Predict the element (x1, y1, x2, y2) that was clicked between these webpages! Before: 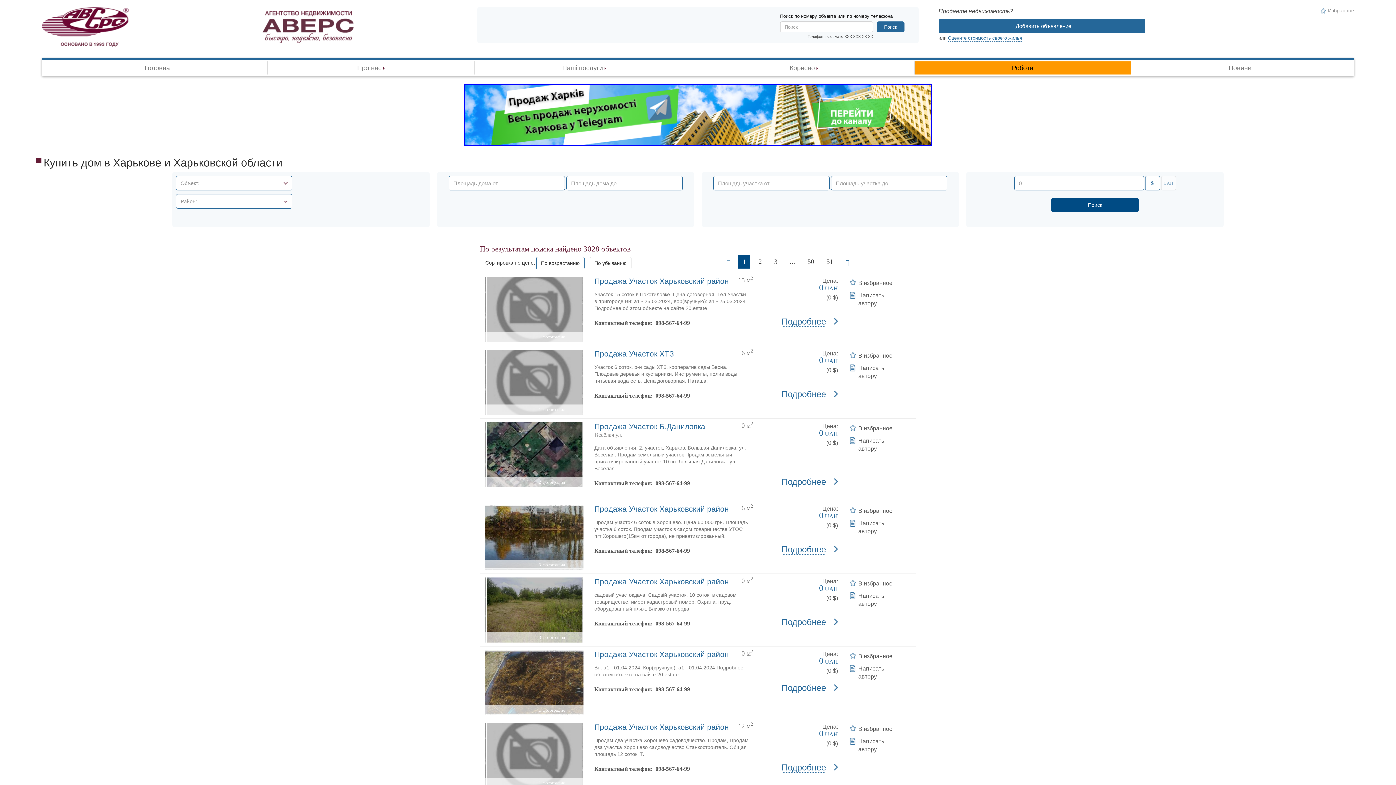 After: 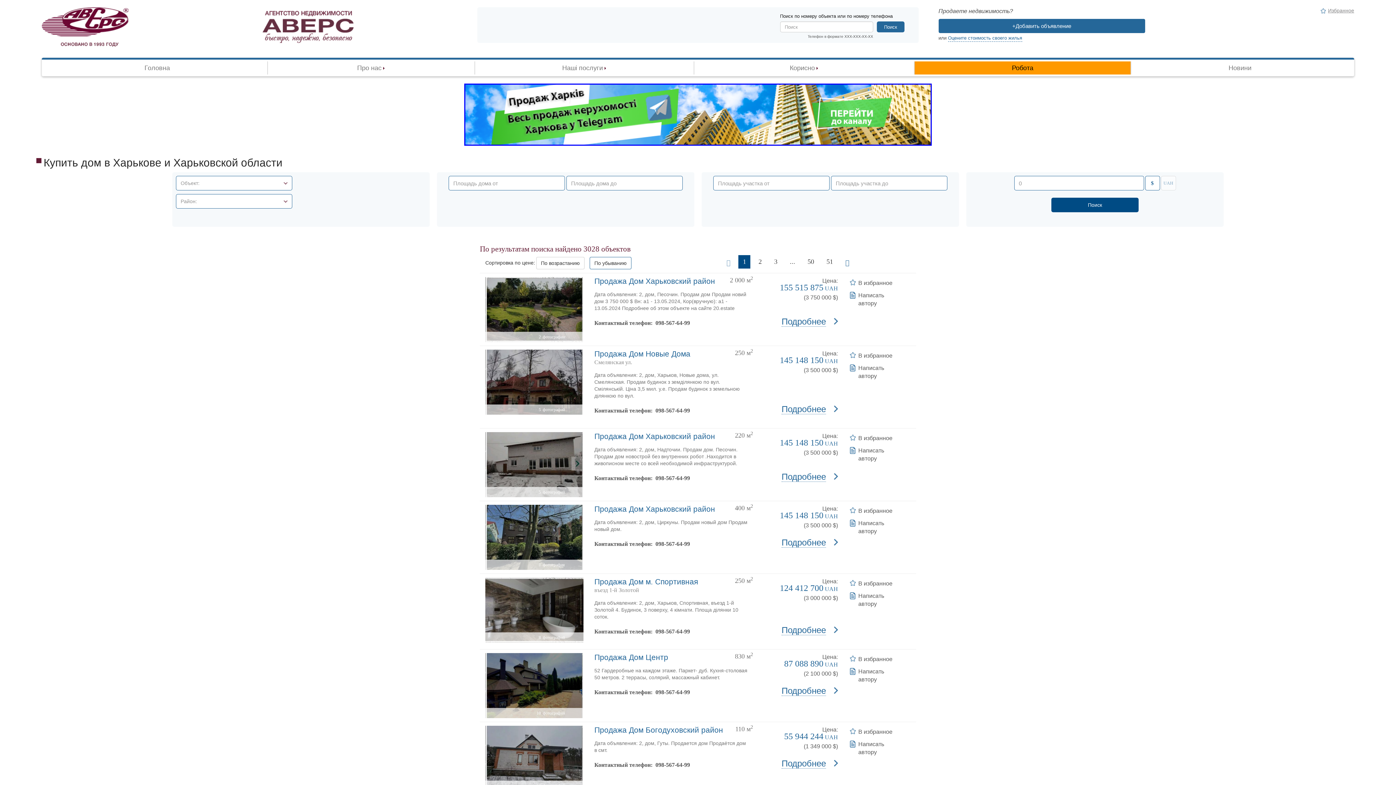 Action: bbox: (589, 257, 631, 269) label: По убыванию